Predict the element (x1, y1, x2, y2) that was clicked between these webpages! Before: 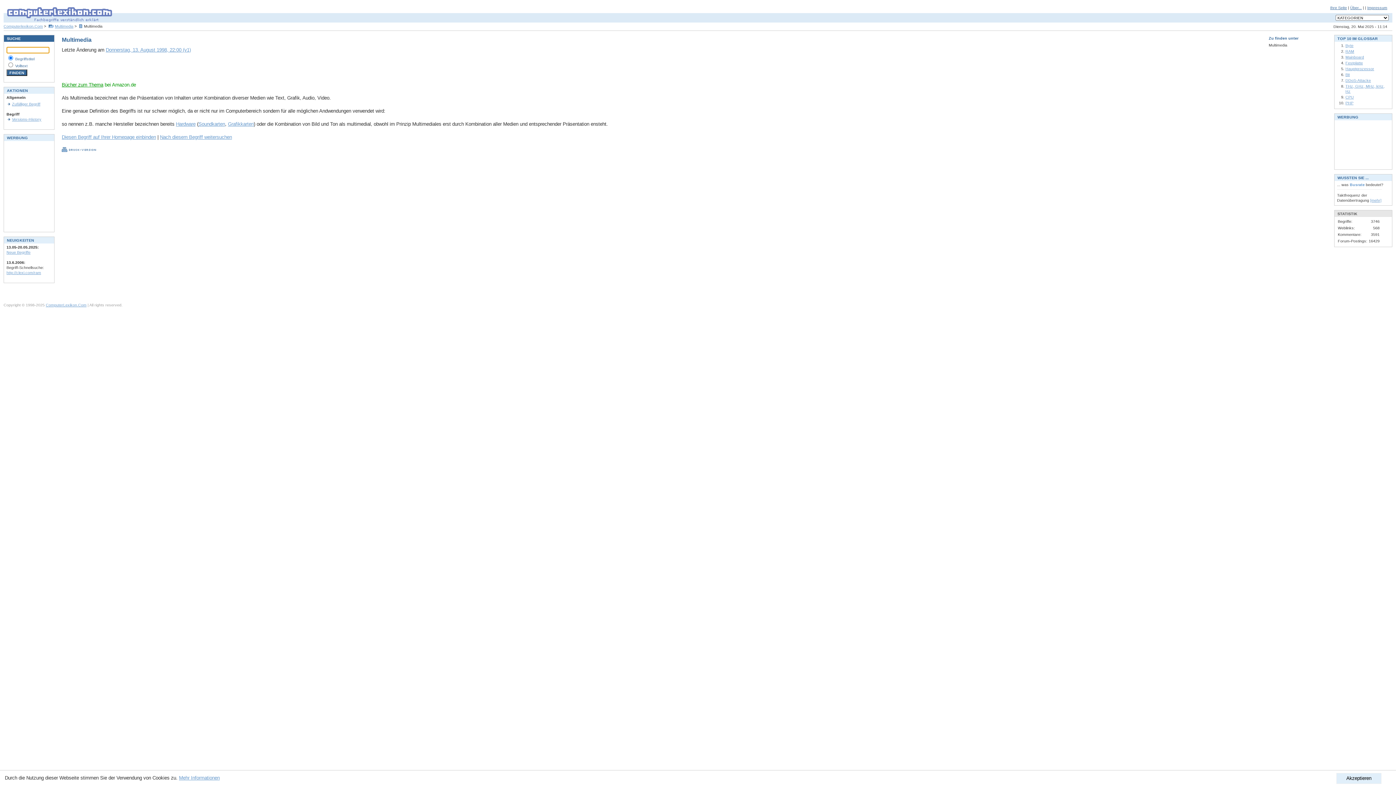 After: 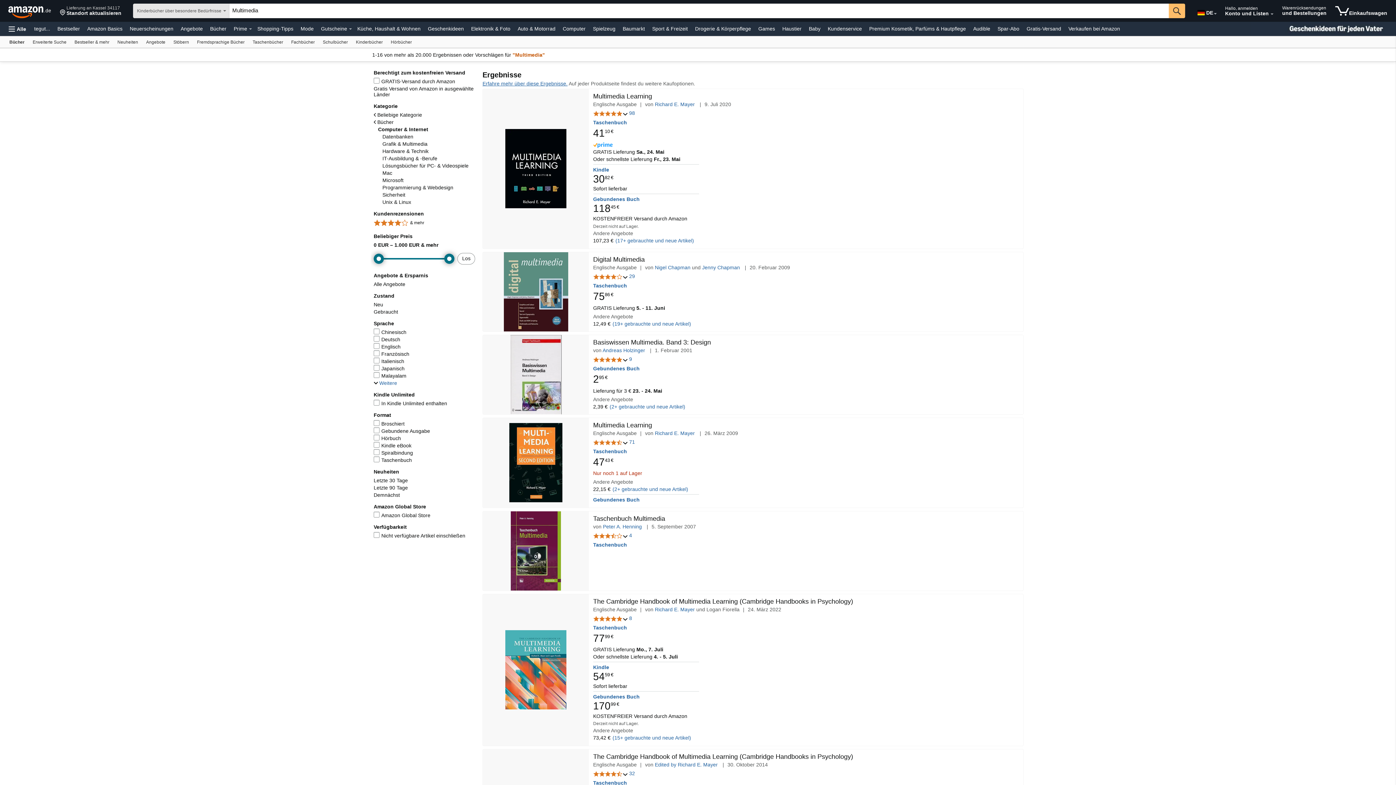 Action: bbox: (61, 82, 103, 87) label: Bücher zum Thema